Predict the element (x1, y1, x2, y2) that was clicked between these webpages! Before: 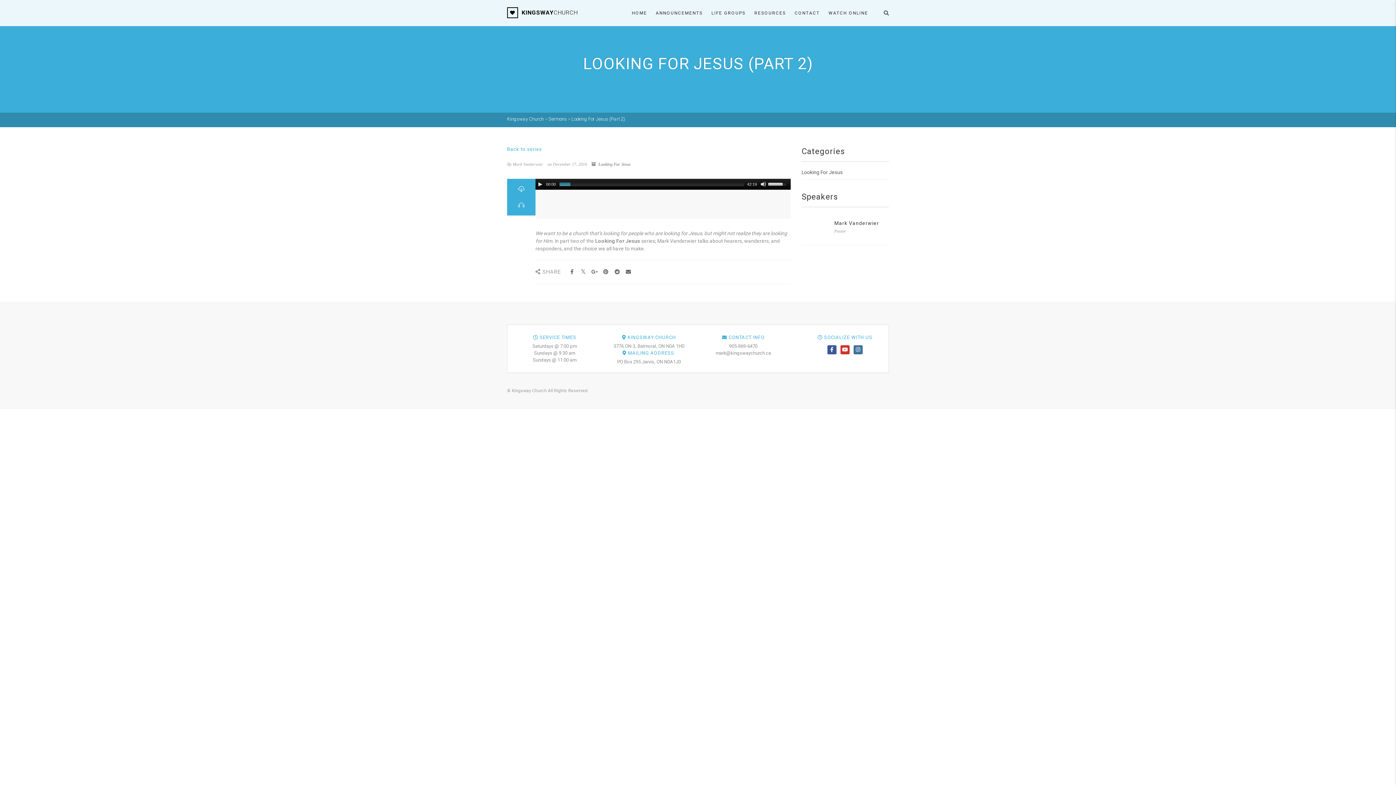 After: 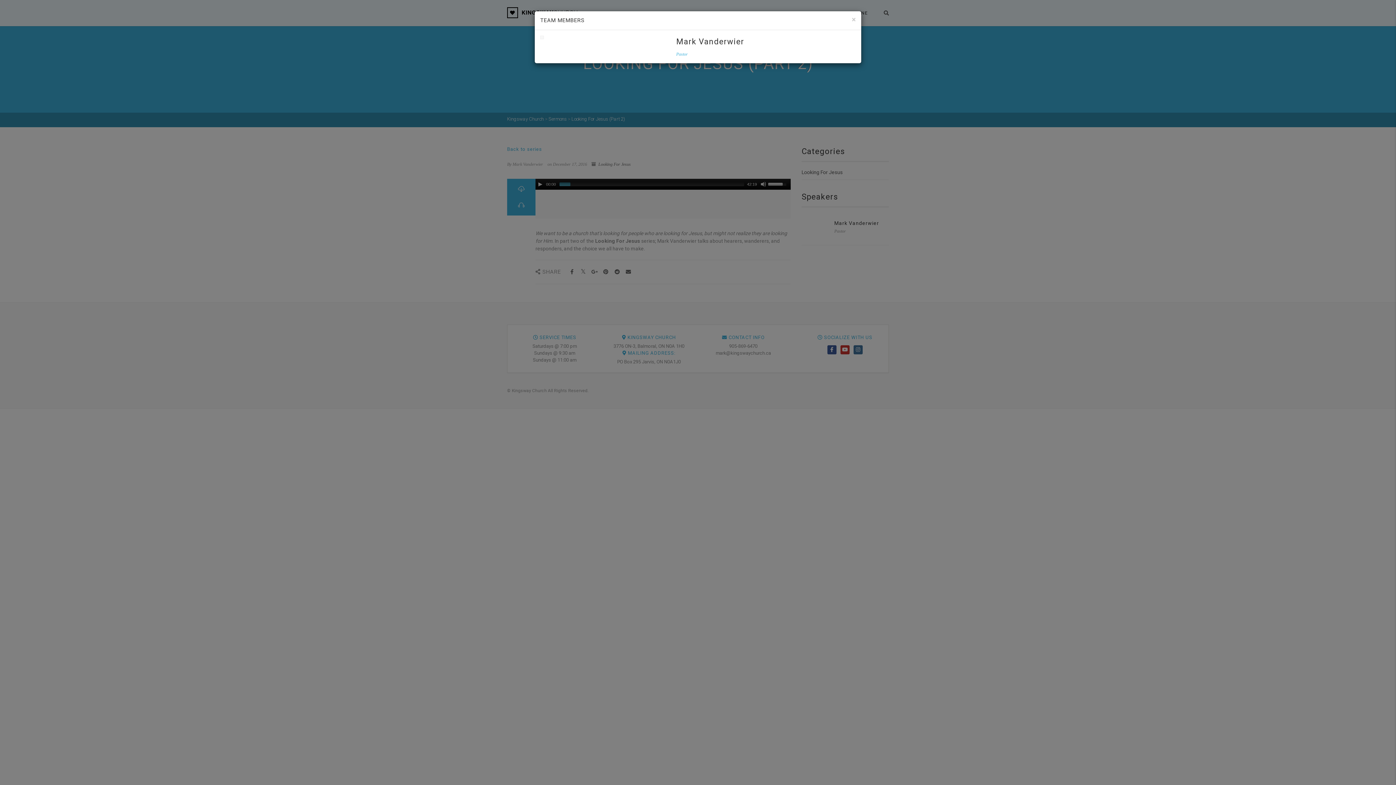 Action: bbox: (834, 220, 879, 226) label: Mark Vanderwier